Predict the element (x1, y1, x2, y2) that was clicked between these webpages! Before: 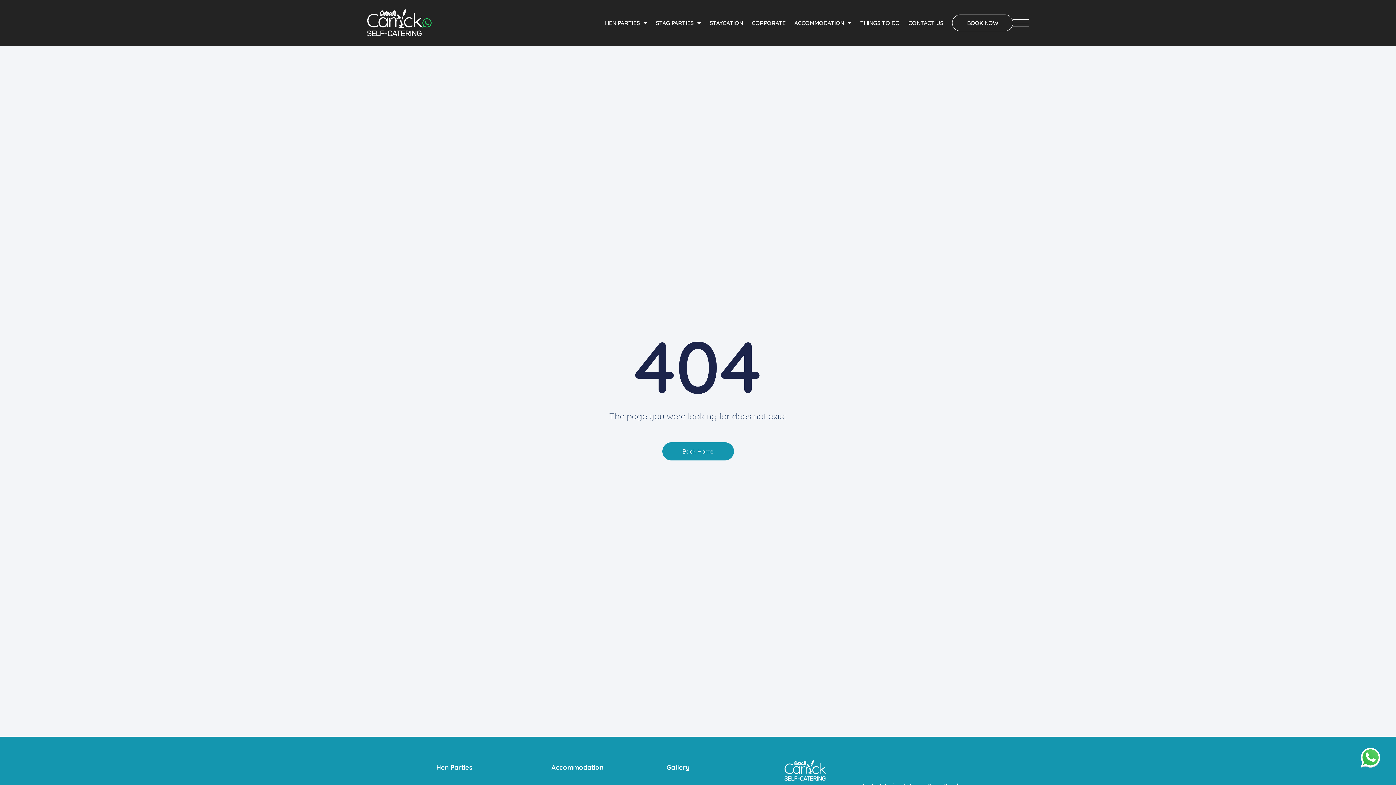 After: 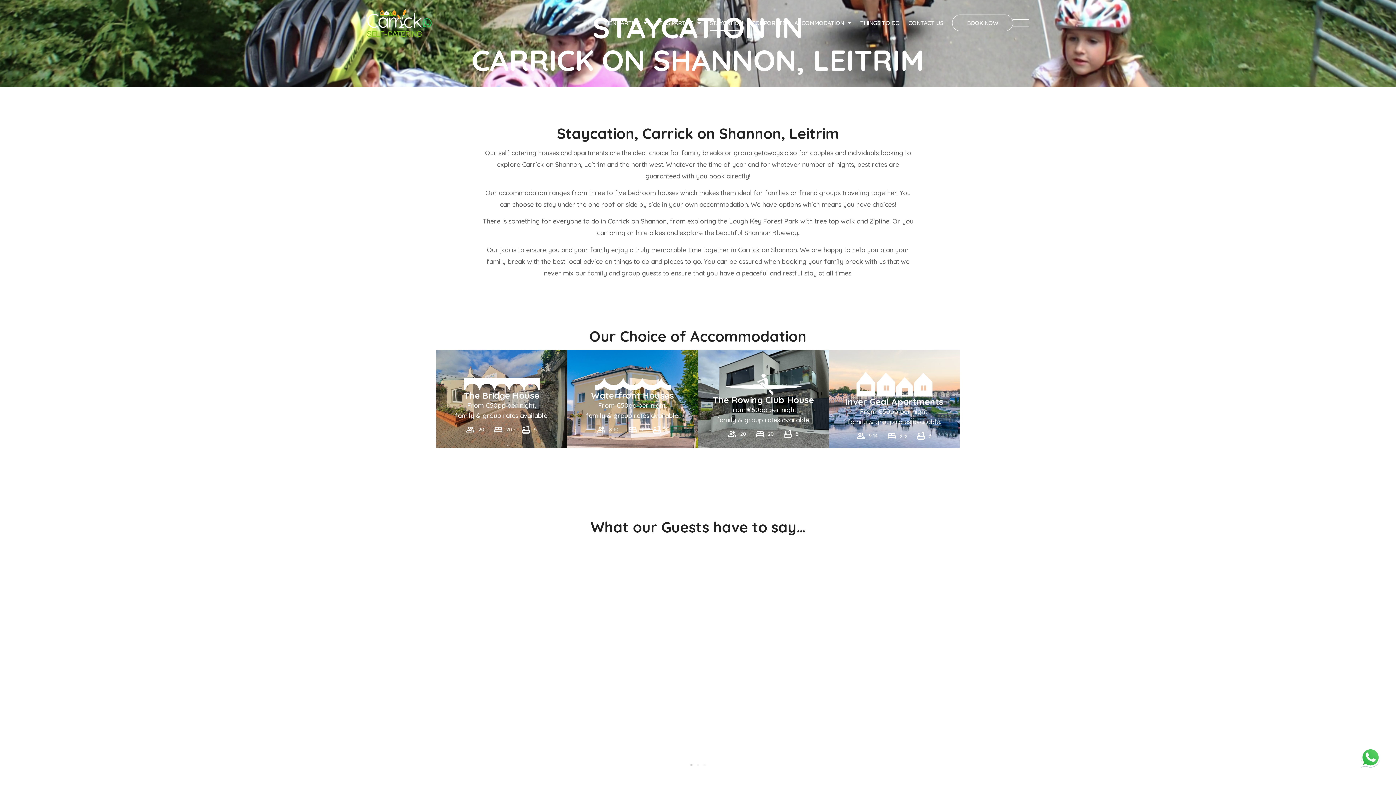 Action: bbox: (709, 14, 743, 31) label: STAYCATION